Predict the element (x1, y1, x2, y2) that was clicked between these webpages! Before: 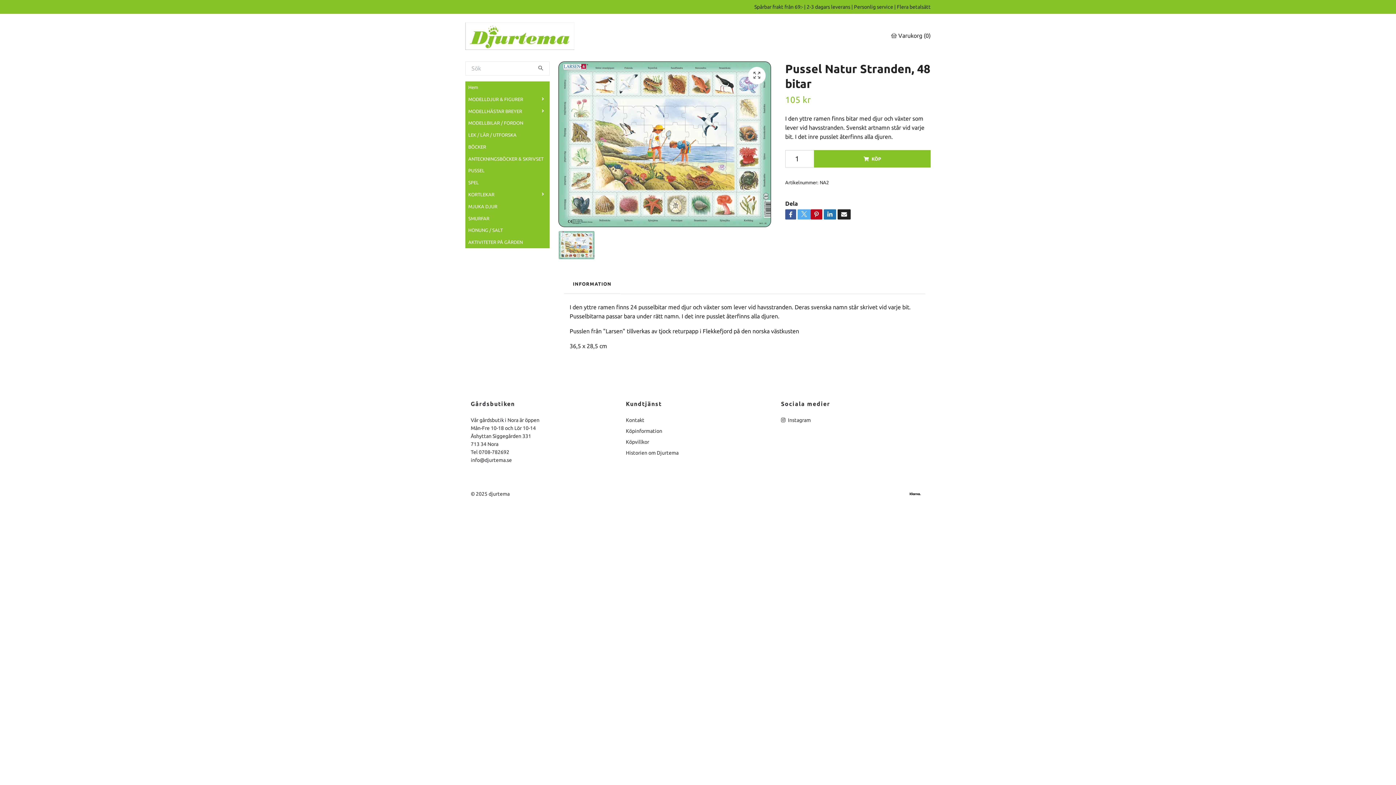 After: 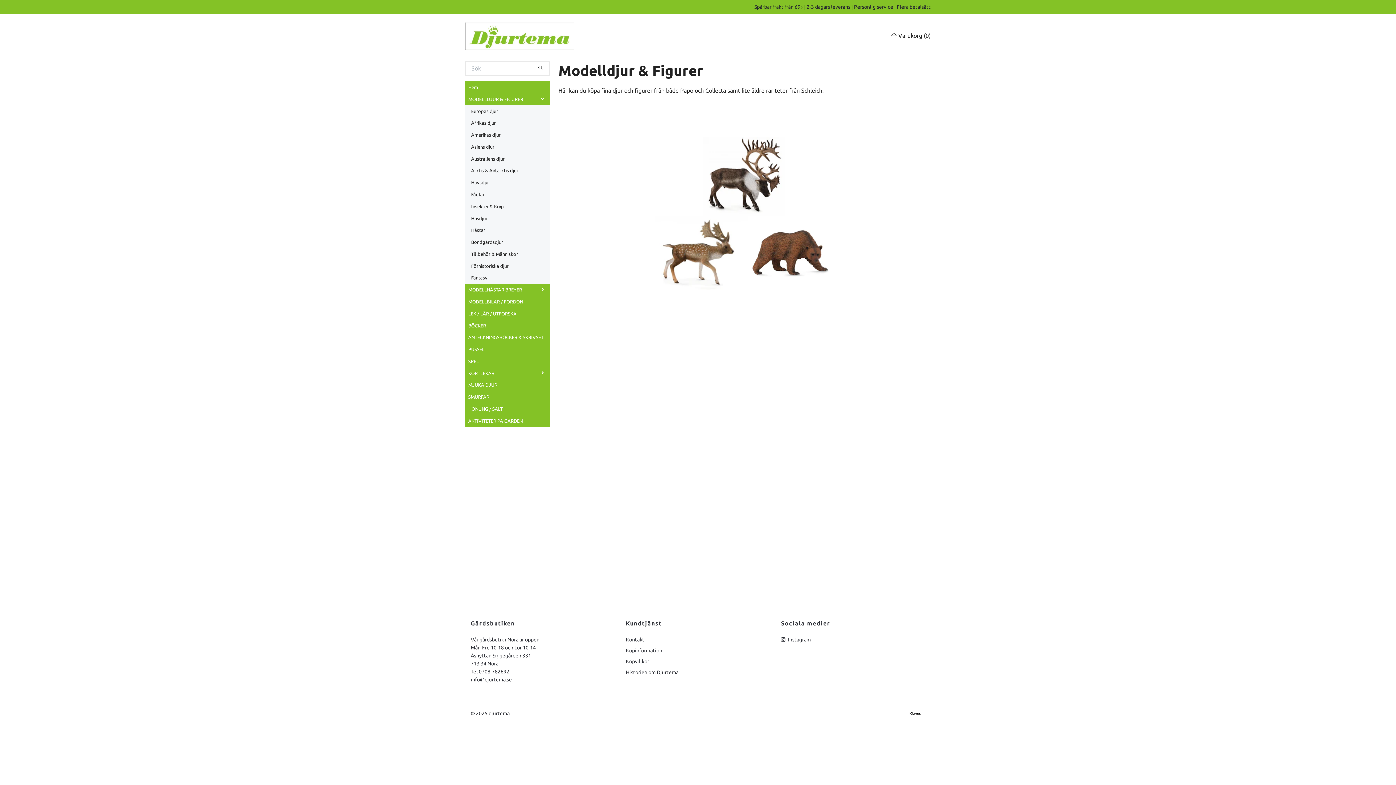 Action: label: MODELLDJUR & FIGURER bbox: (465, 93, 528, 105)